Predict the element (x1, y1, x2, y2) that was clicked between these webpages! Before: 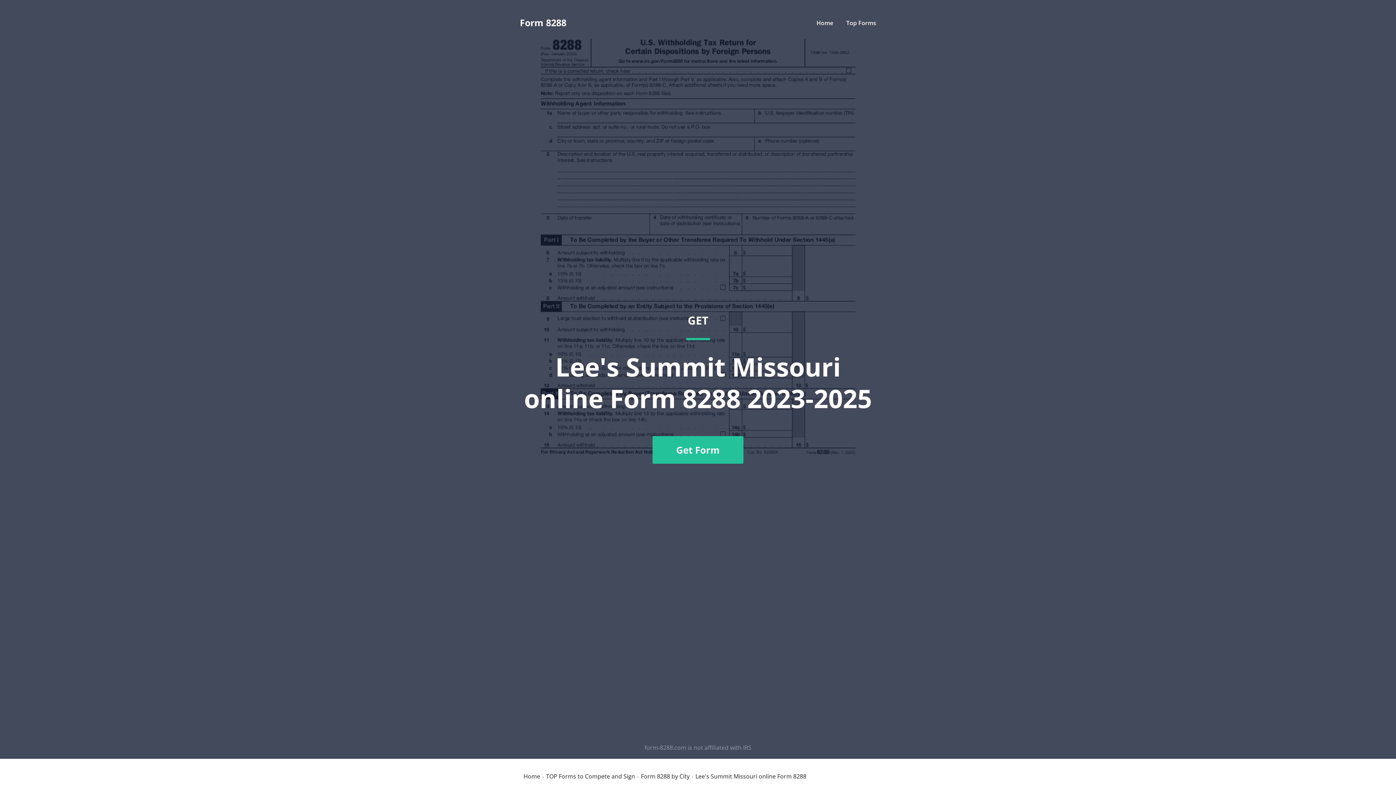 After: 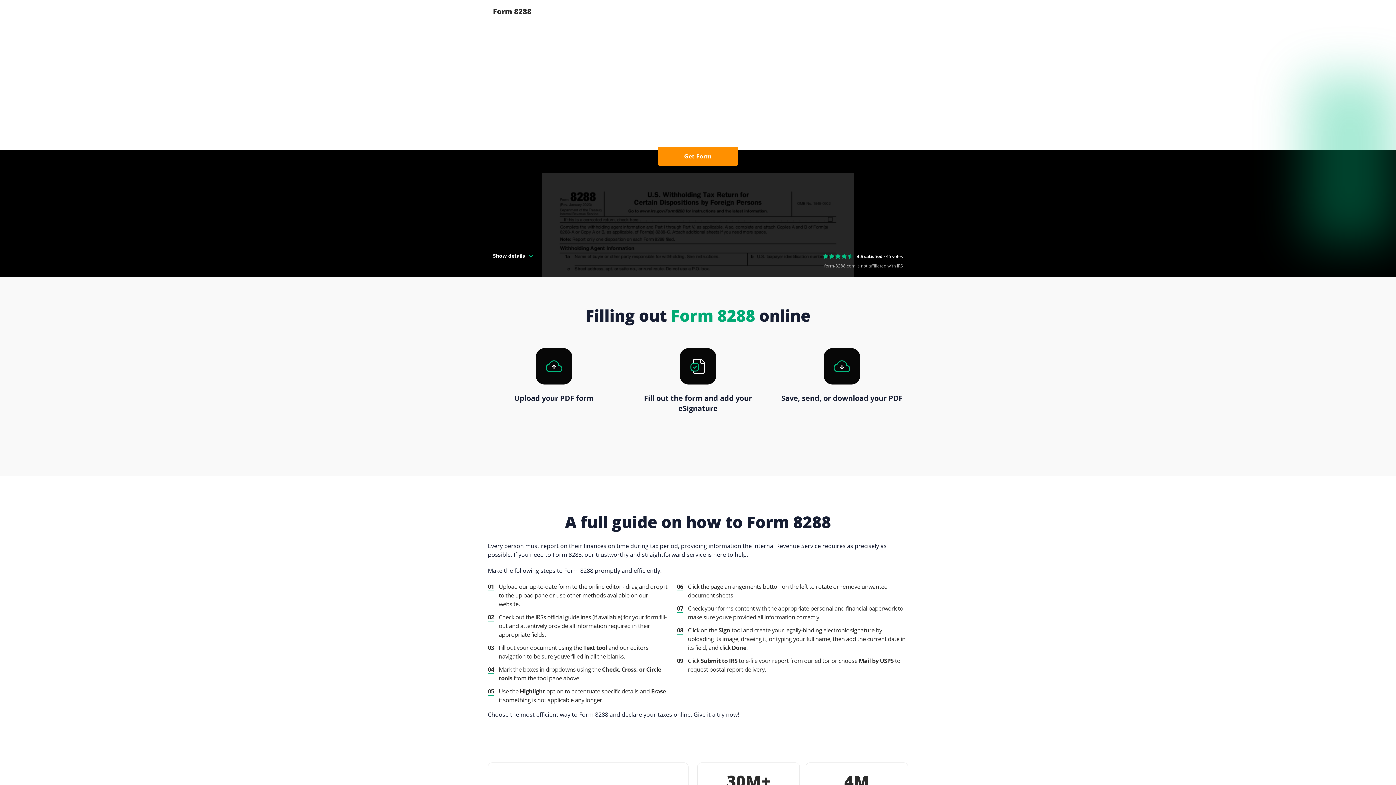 Action: label: Home bbox: (816, 18, 833, 26)